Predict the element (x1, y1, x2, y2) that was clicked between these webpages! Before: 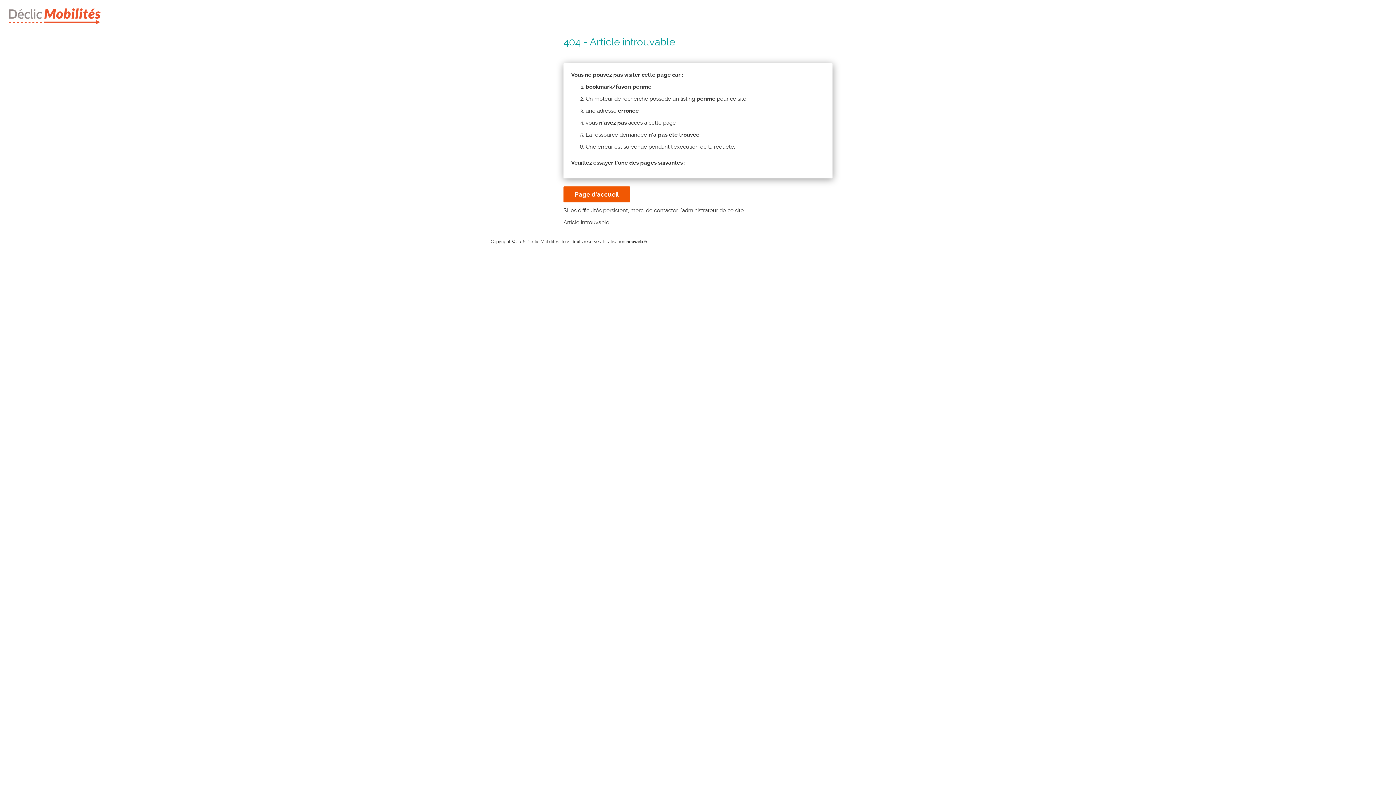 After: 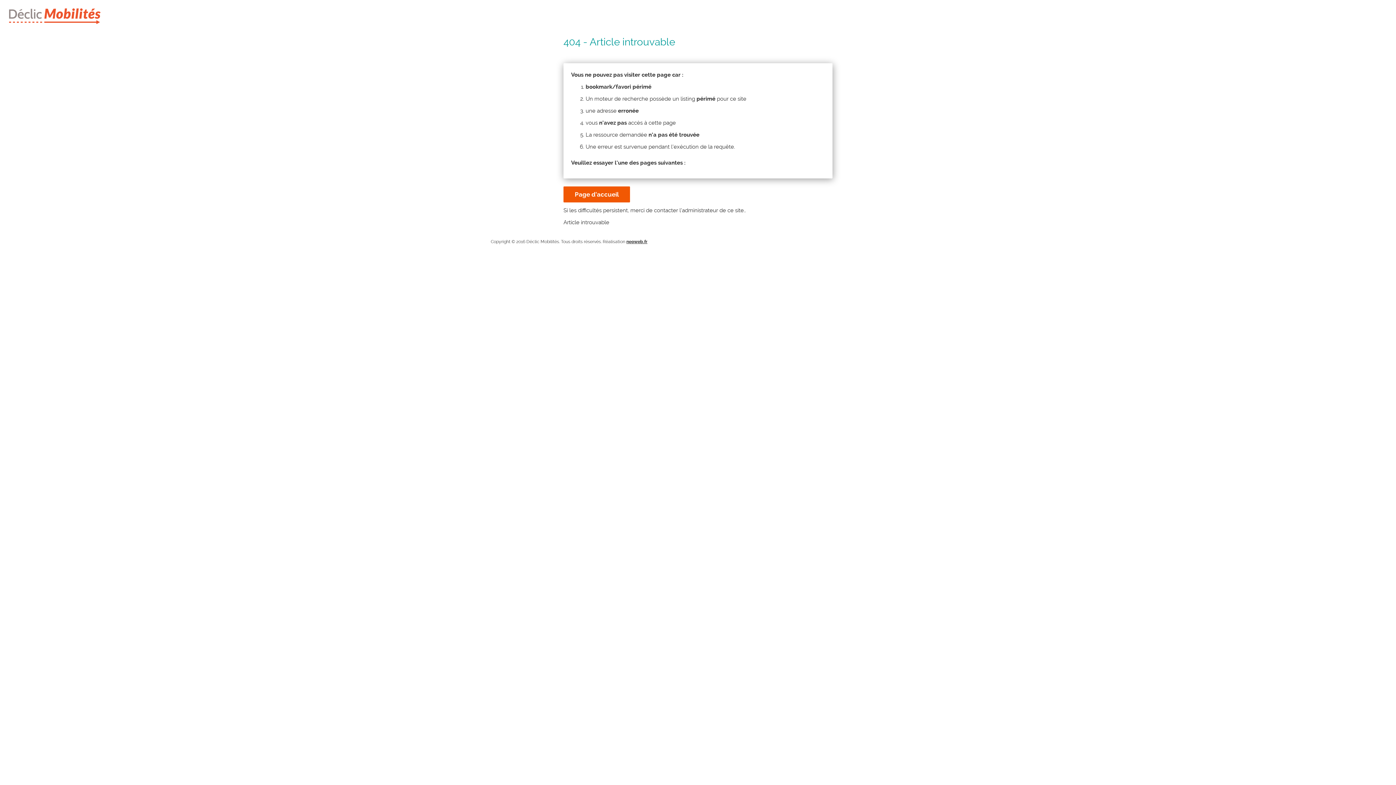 Action: bbox: (626, 239, 647, 244) label: neoweb.fr